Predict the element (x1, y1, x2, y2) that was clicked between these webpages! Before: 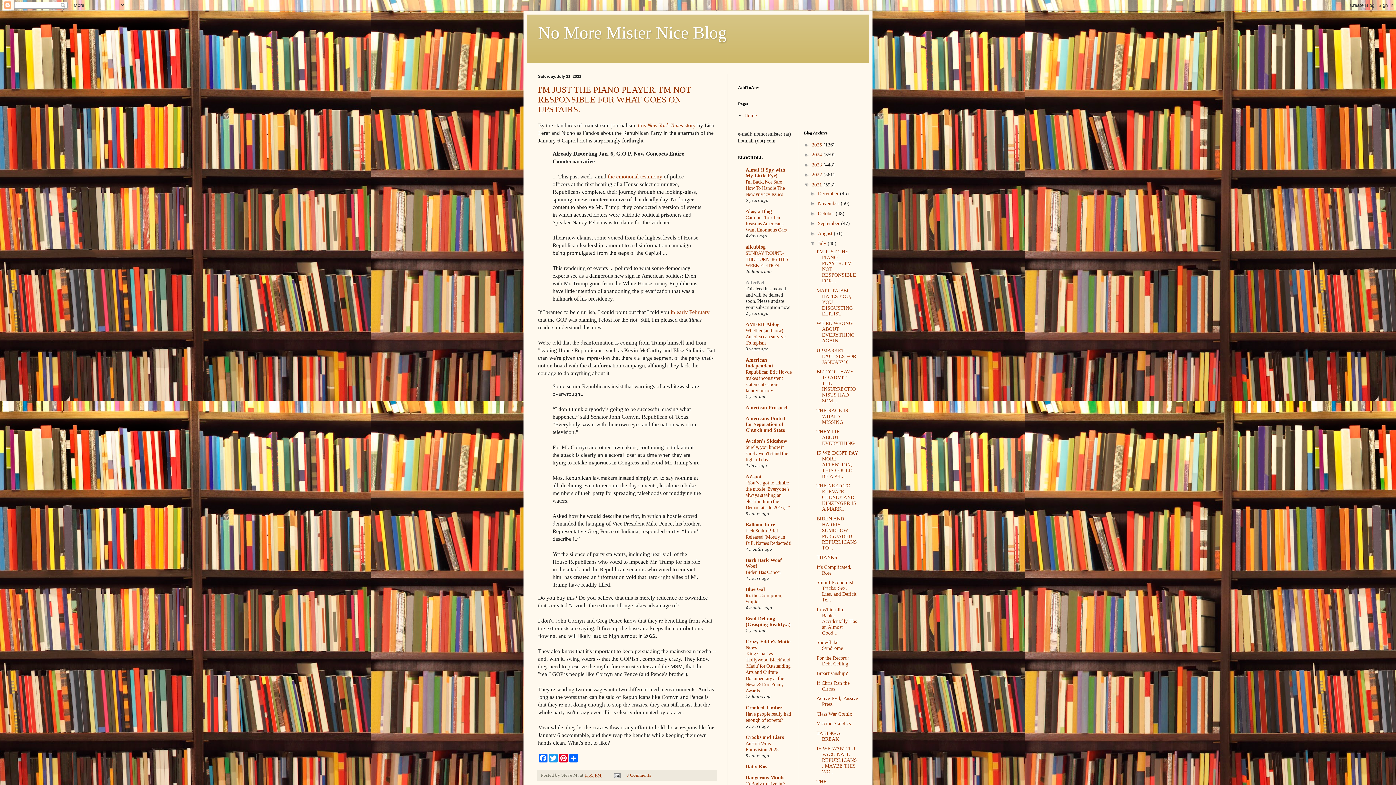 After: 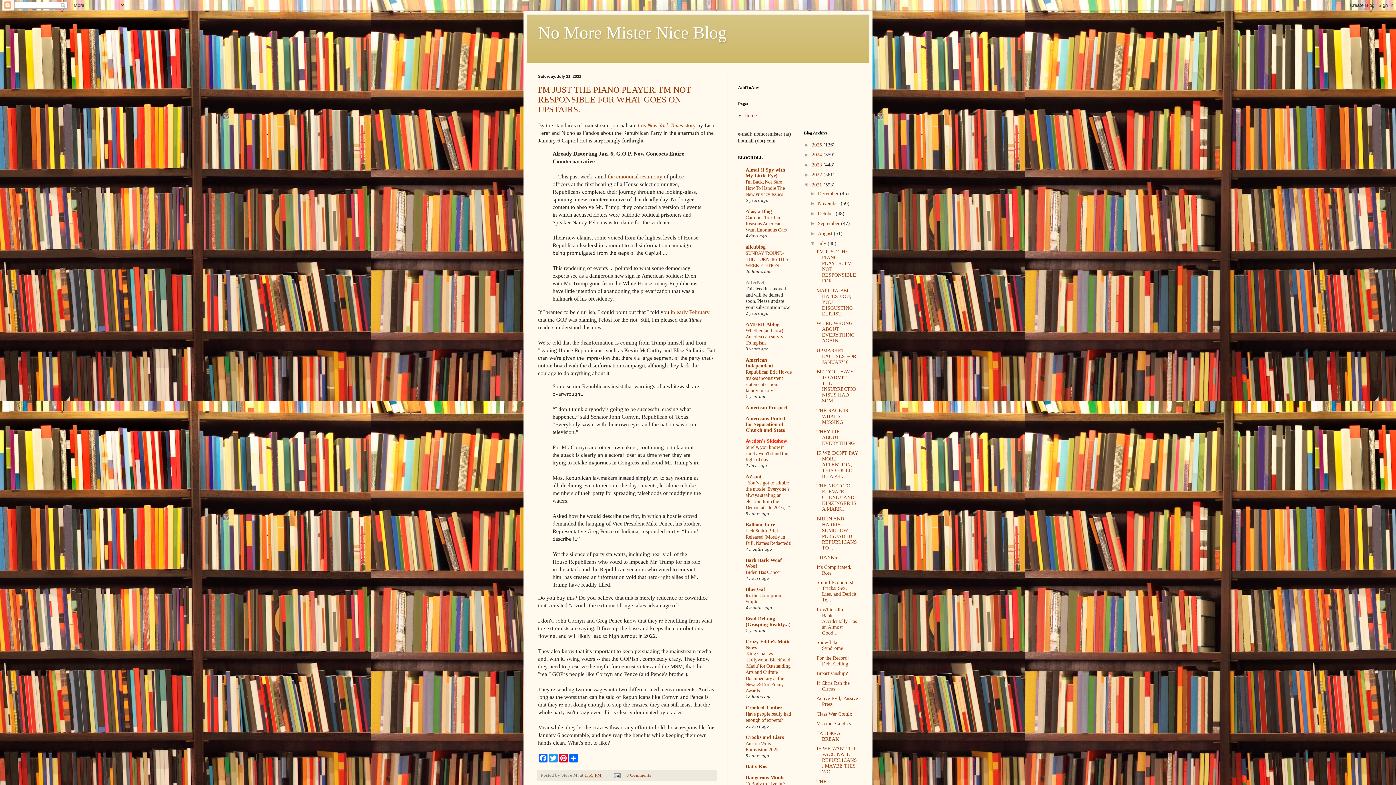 Action: bbox: (745, 438, 787, 443) label: Avedon's Sideshow